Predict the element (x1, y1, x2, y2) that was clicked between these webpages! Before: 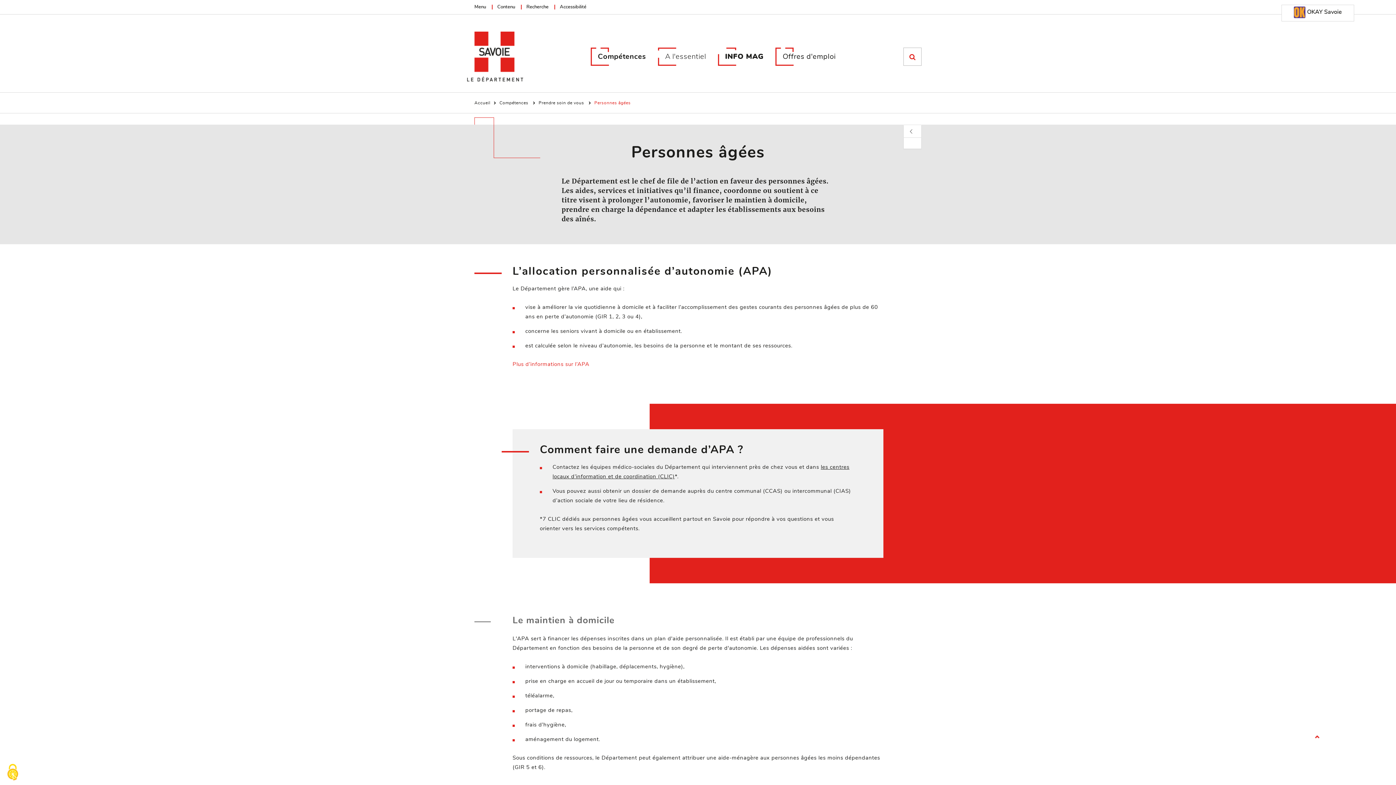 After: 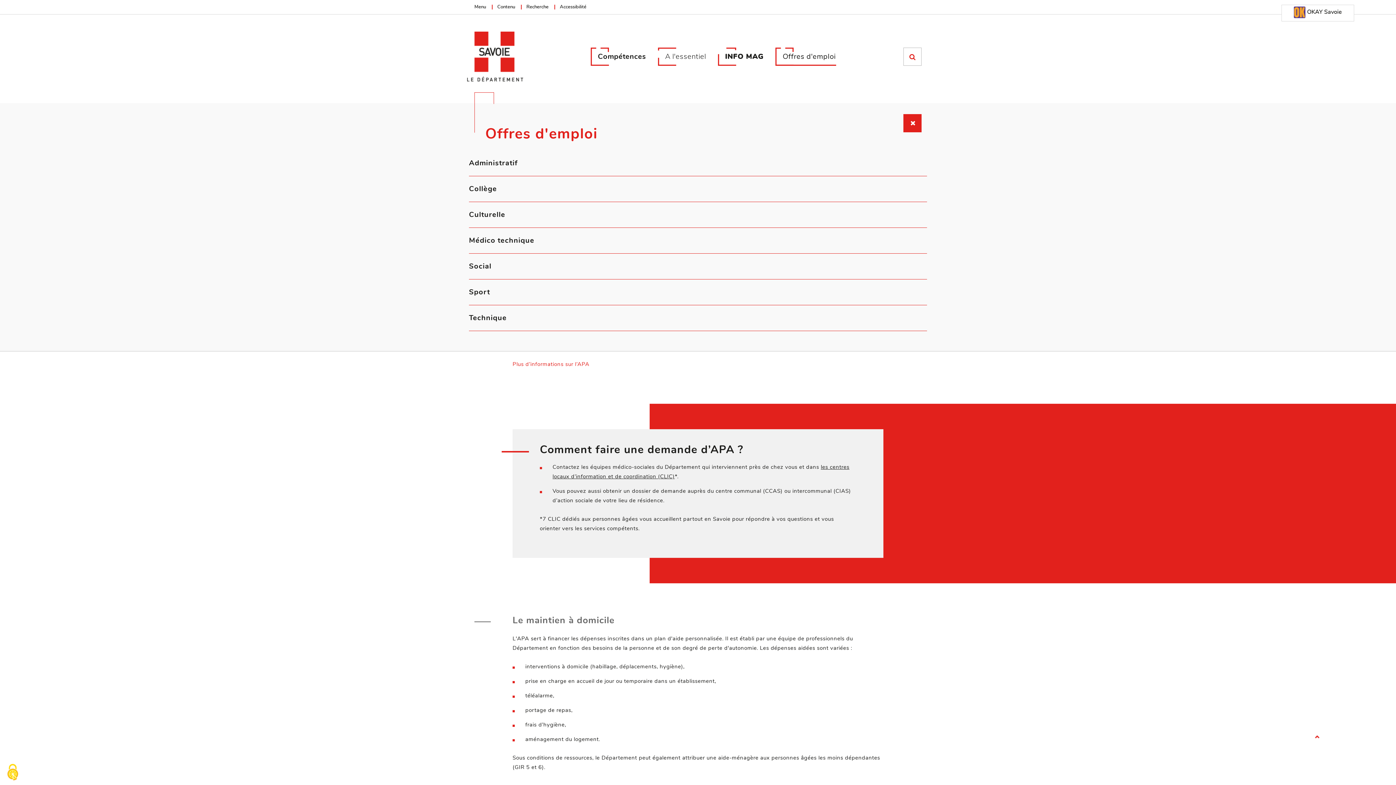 Action: bbox: (775, 47, 836, 65) label: Offres d'emploi